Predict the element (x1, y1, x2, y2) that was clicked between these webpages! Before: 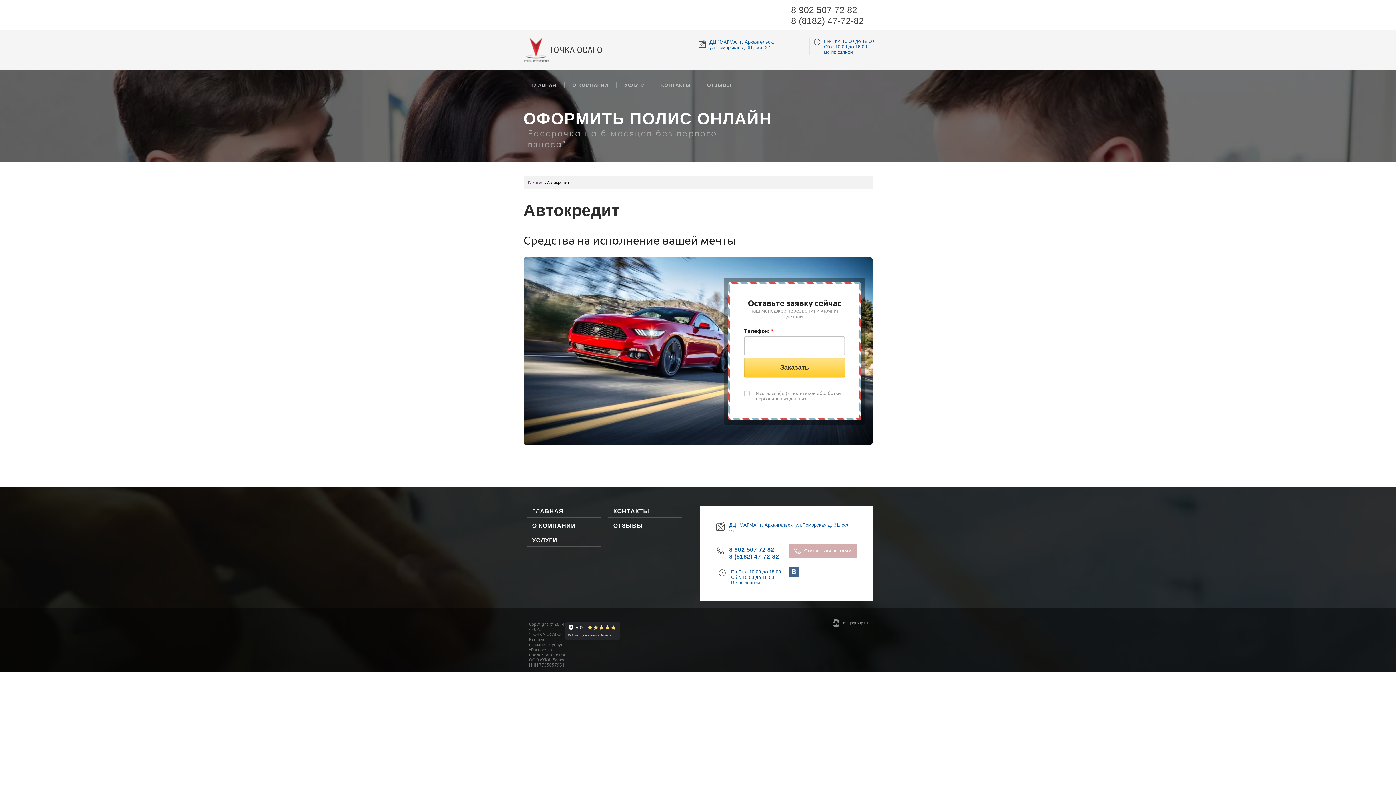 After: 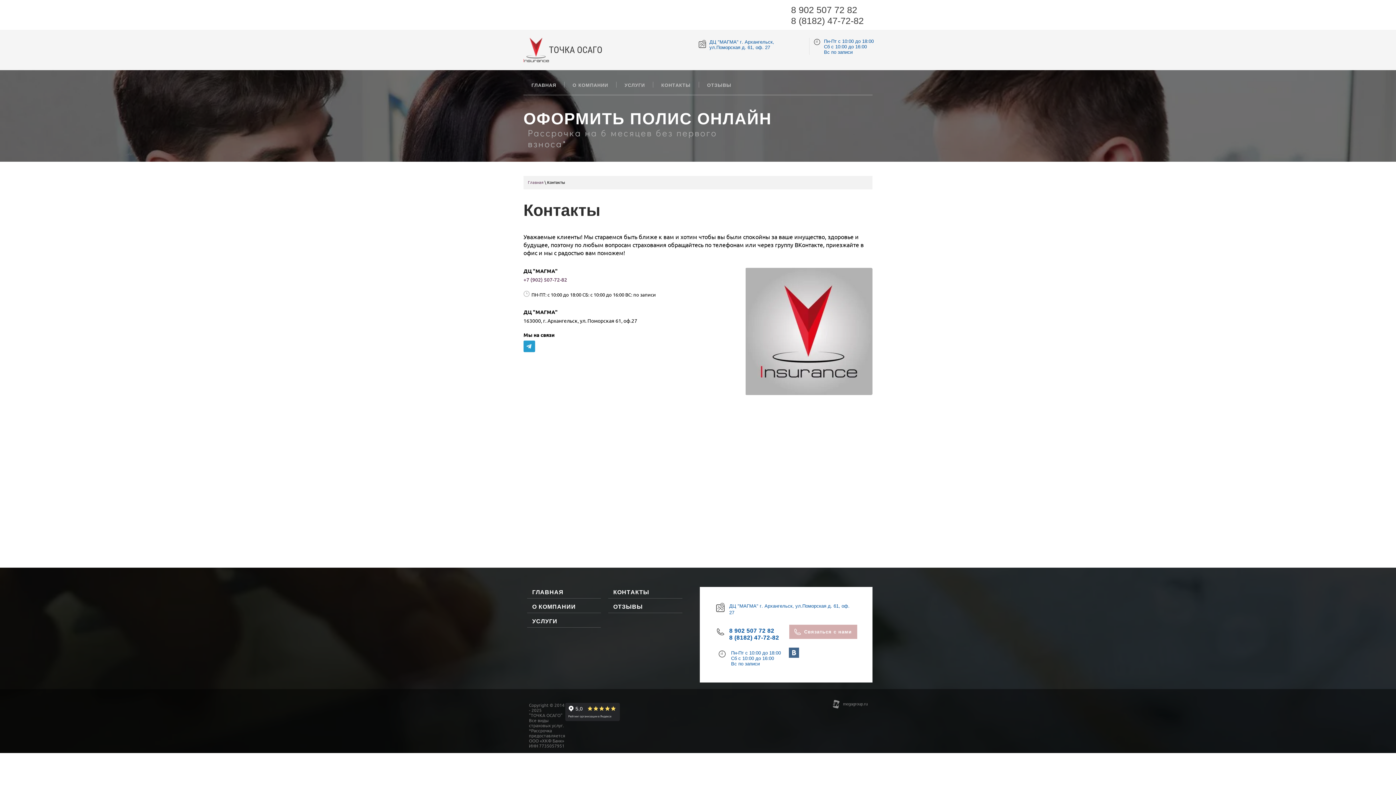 Action: label: КОНТАКТЫ bbox: (608, 506, 682, 517)